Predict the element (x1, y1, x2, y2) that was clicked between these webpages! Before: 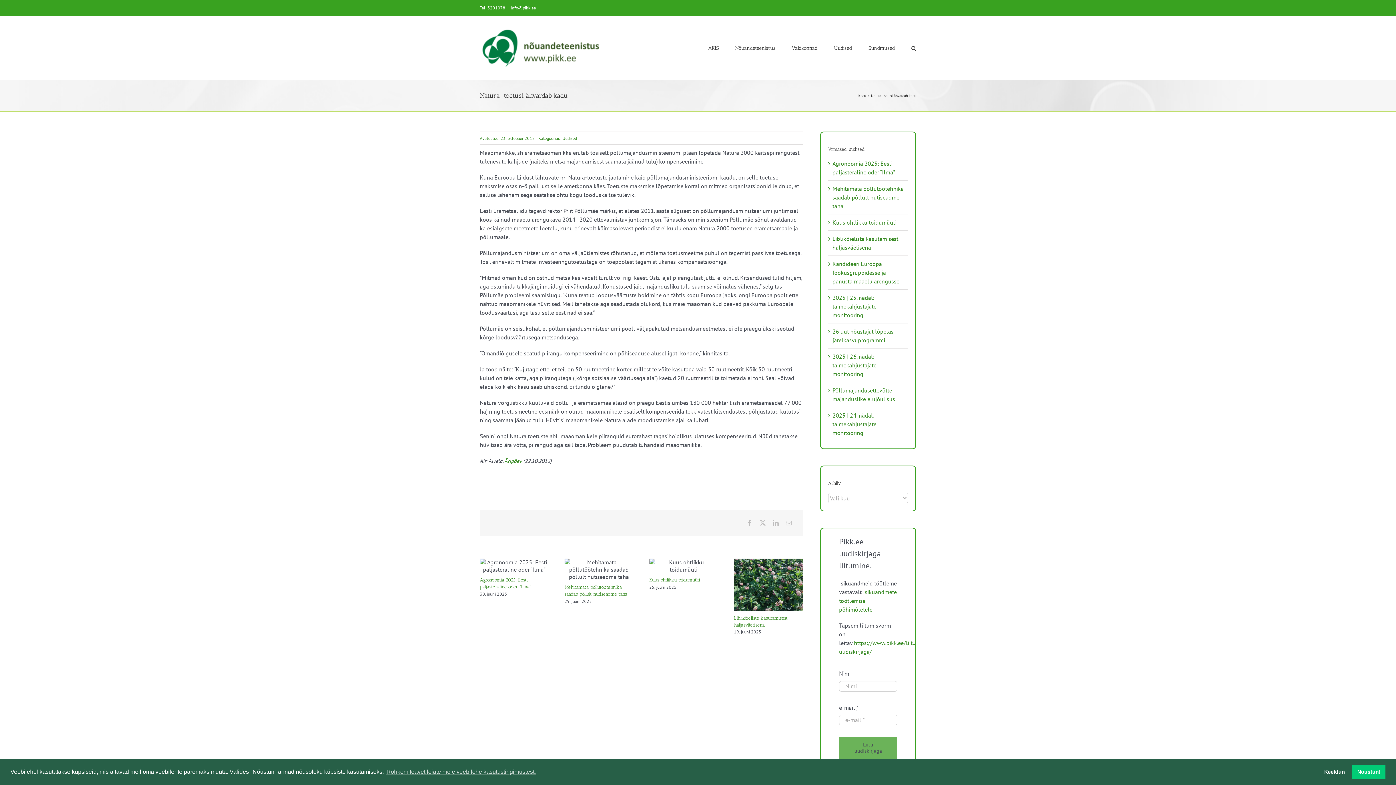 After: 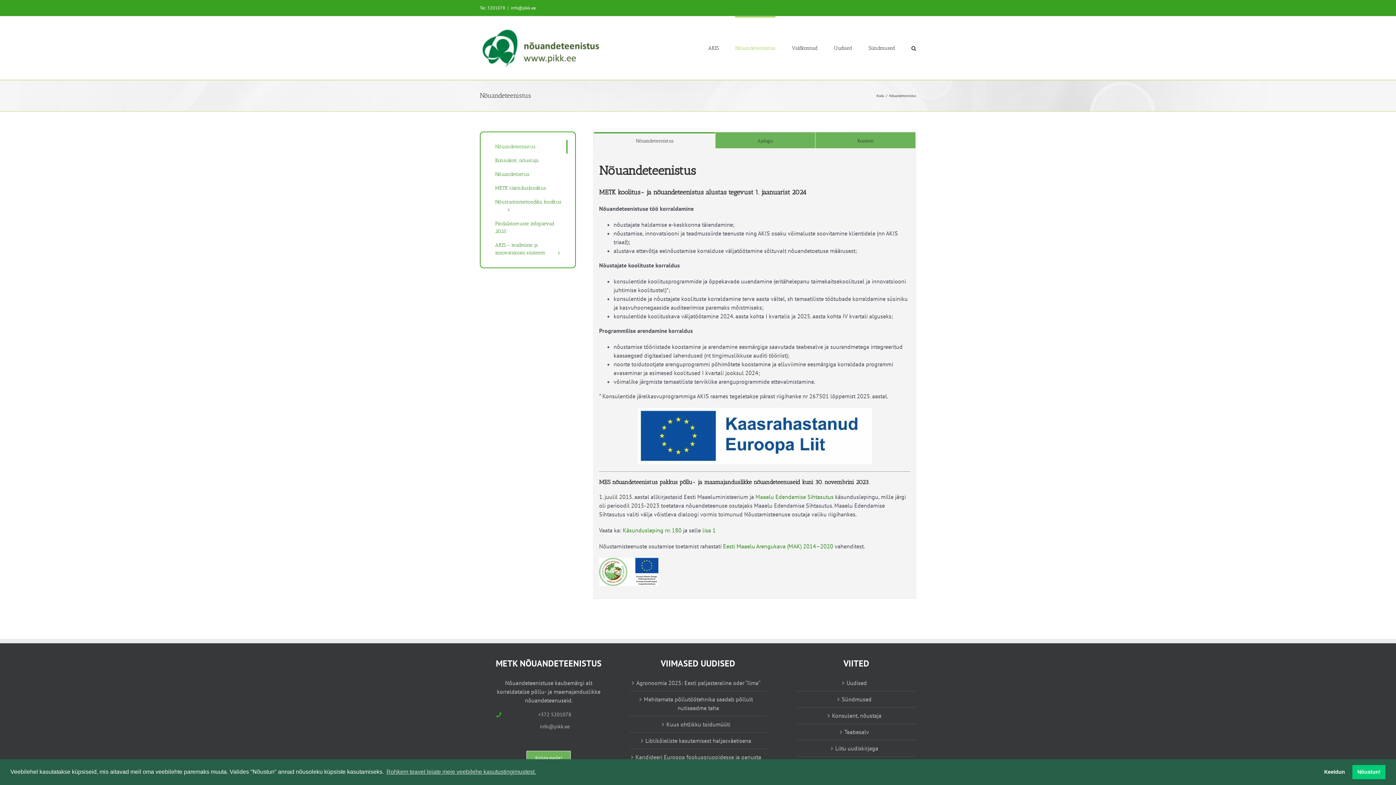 Action: label: Nõuandeteenistus bbox: (735, 16, 775, 79)